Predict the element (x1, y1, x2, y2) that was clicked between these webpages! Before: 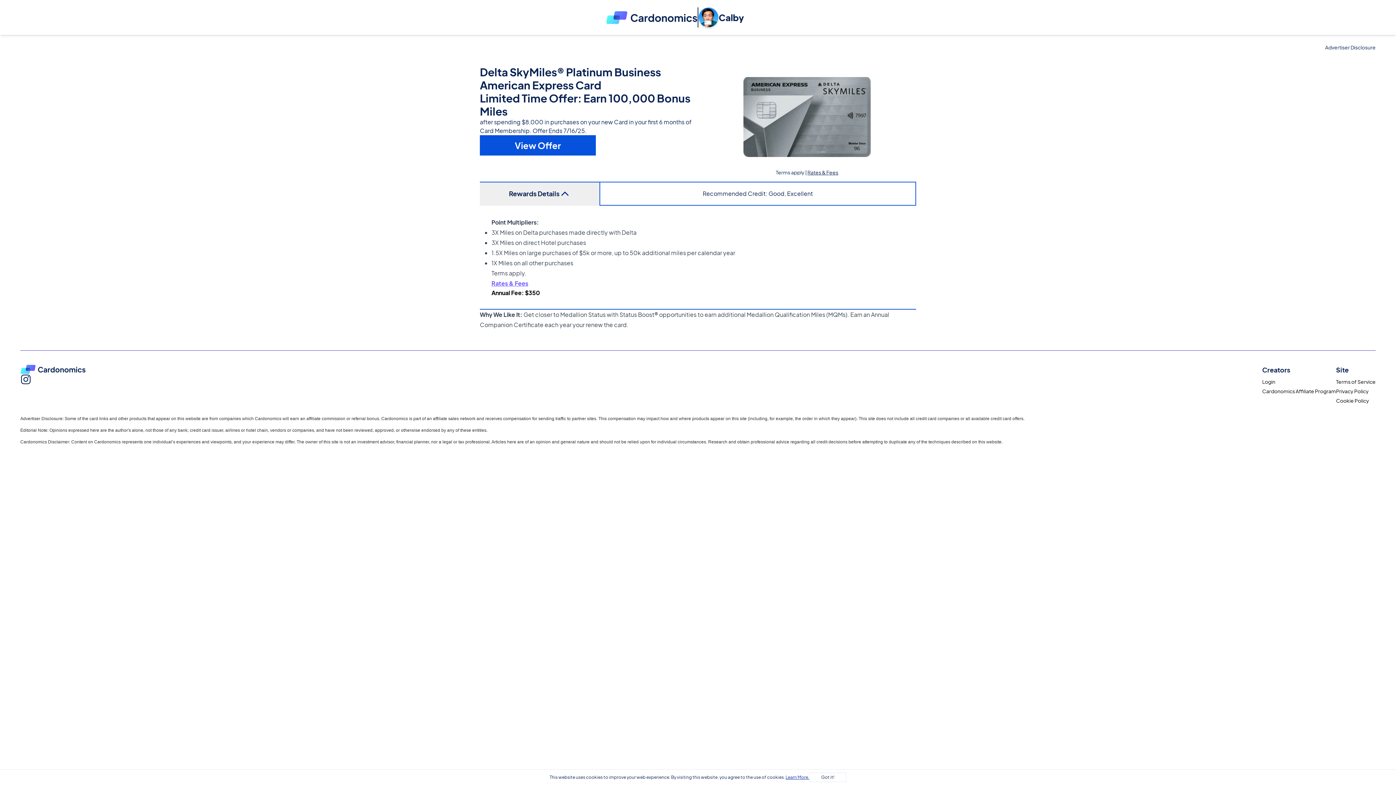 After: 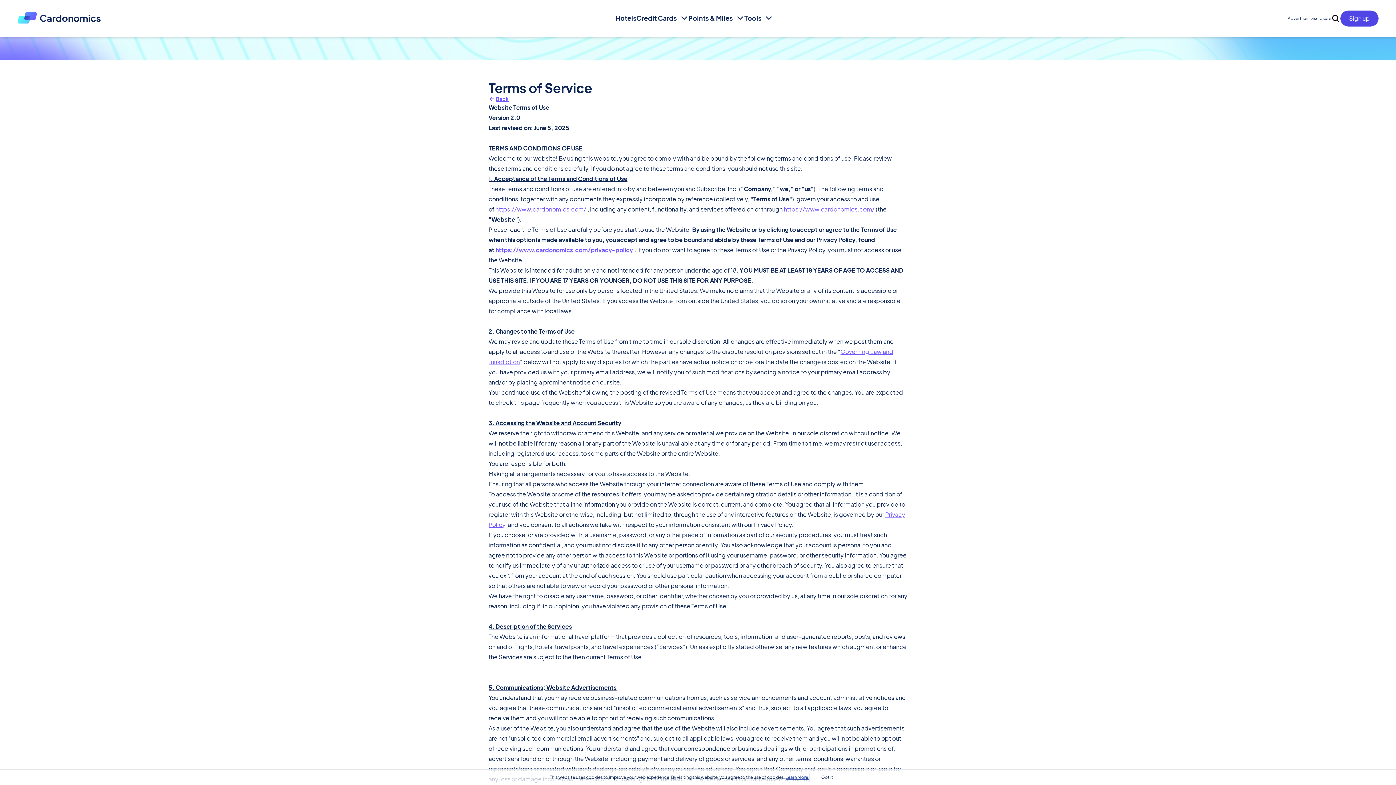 Action: bbox: (1336, 378, 1376, 385) label: Terms of Service